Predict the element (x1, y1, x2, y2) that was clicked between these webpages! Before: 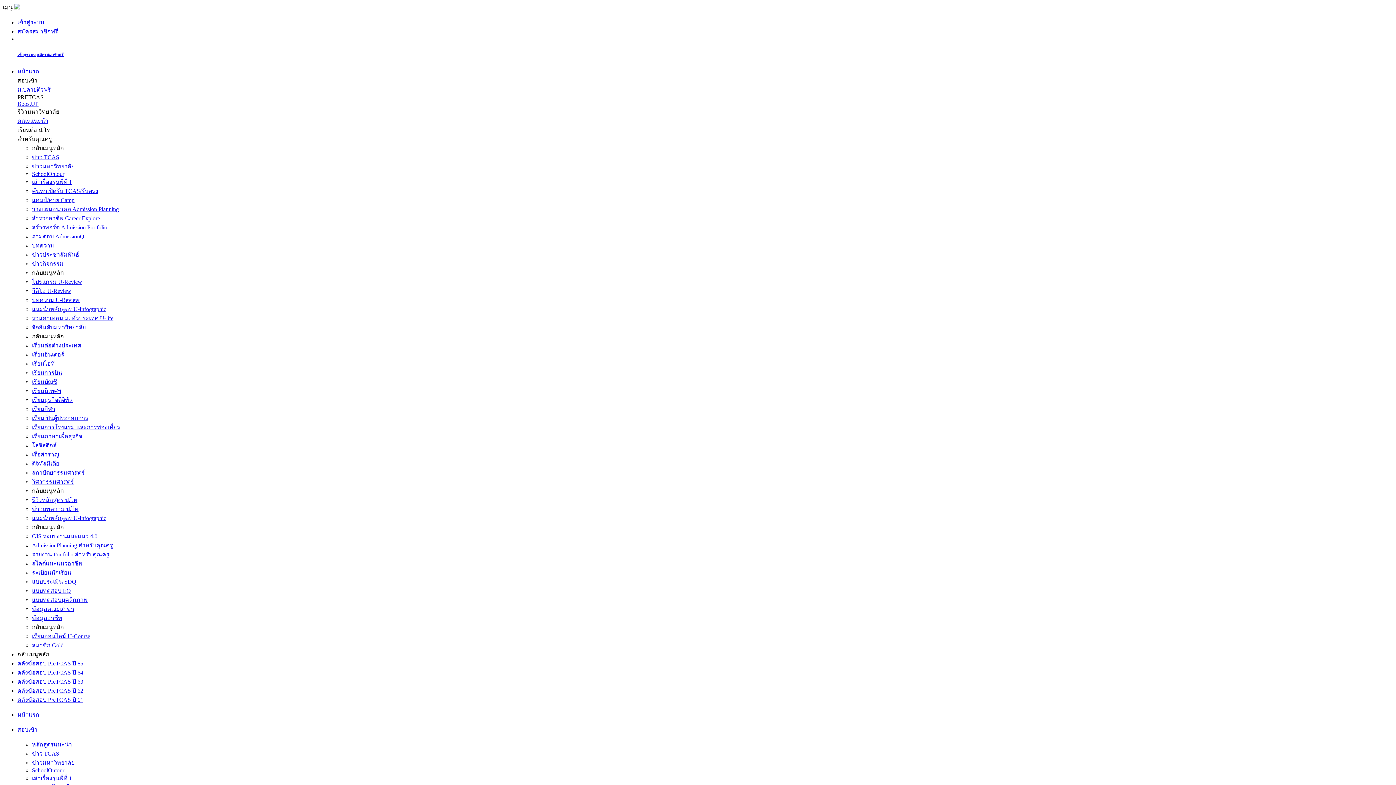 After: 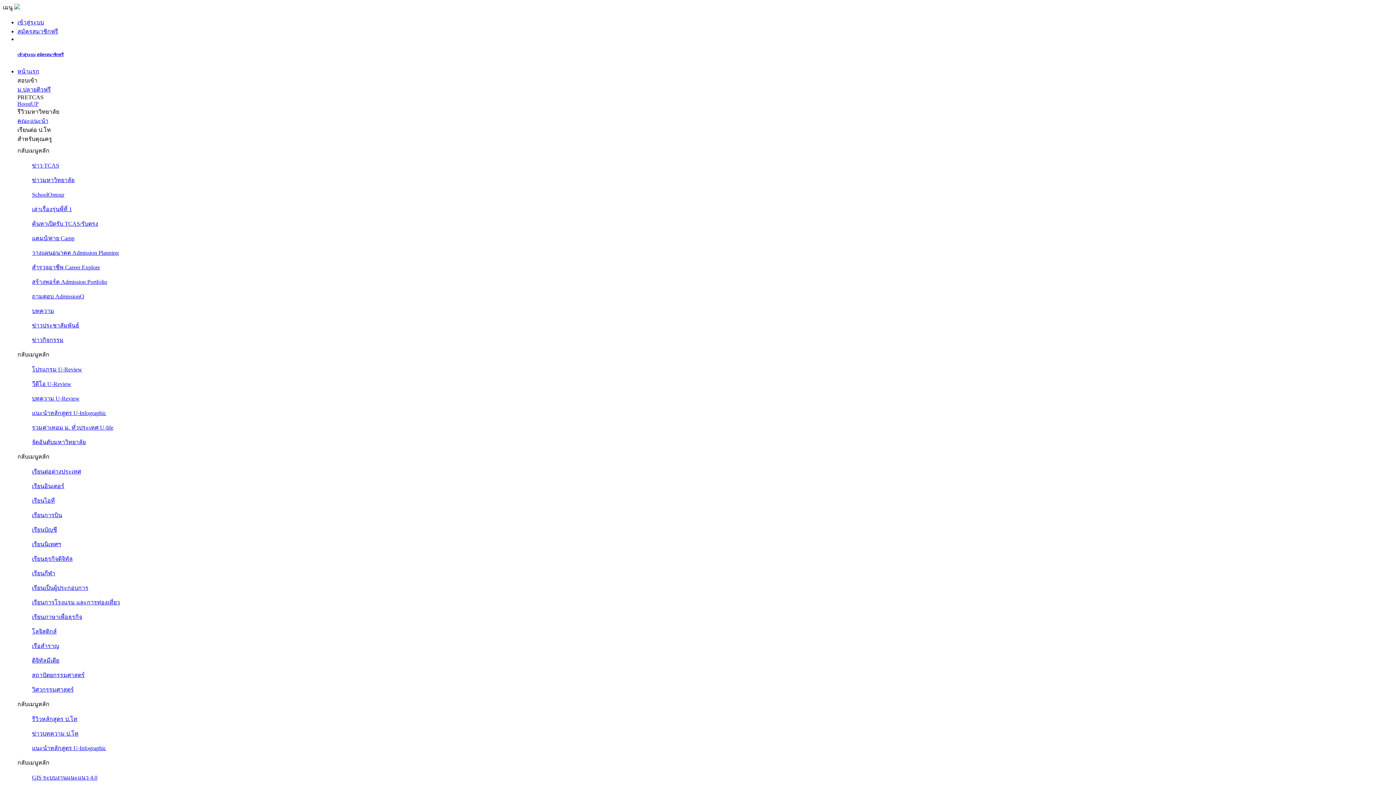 Action: bbox: (14, 4, 20, 10)